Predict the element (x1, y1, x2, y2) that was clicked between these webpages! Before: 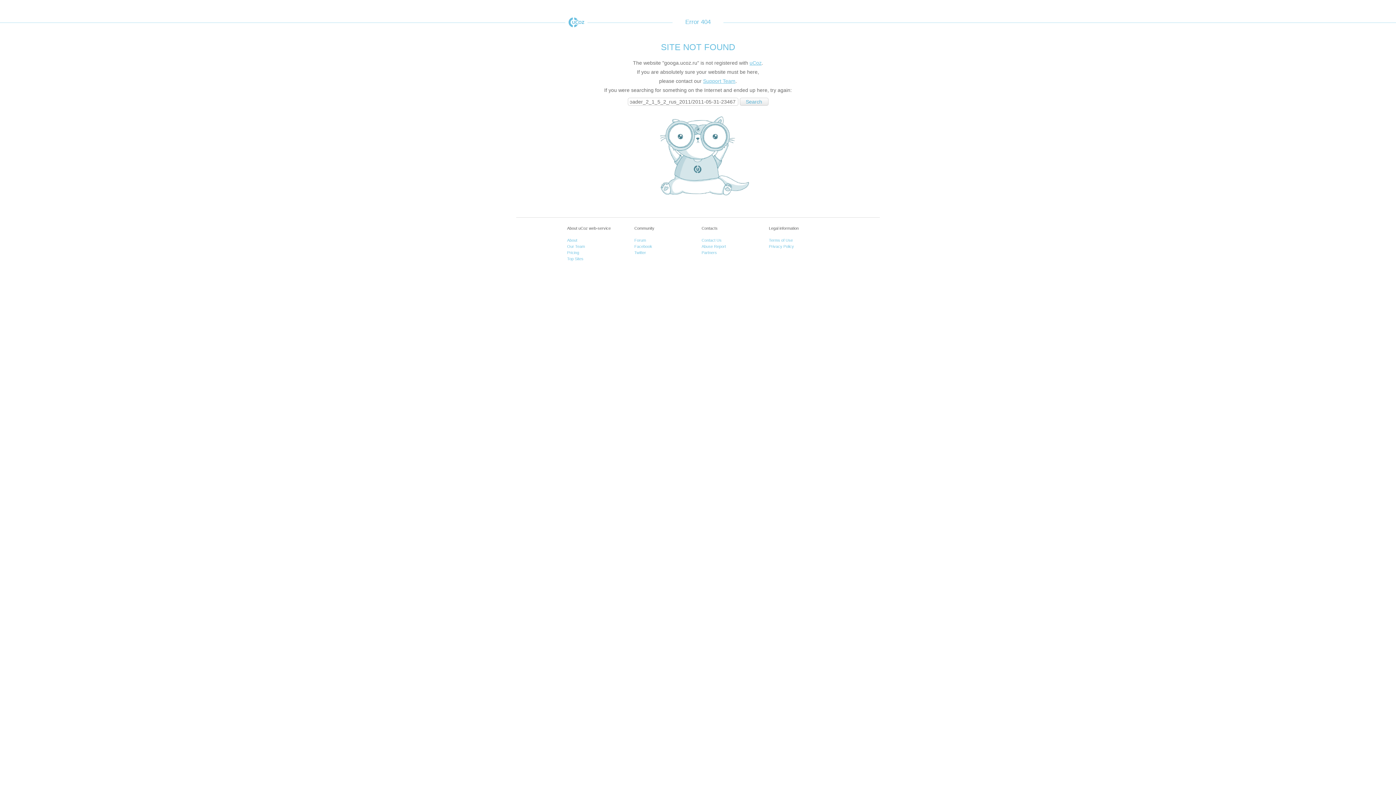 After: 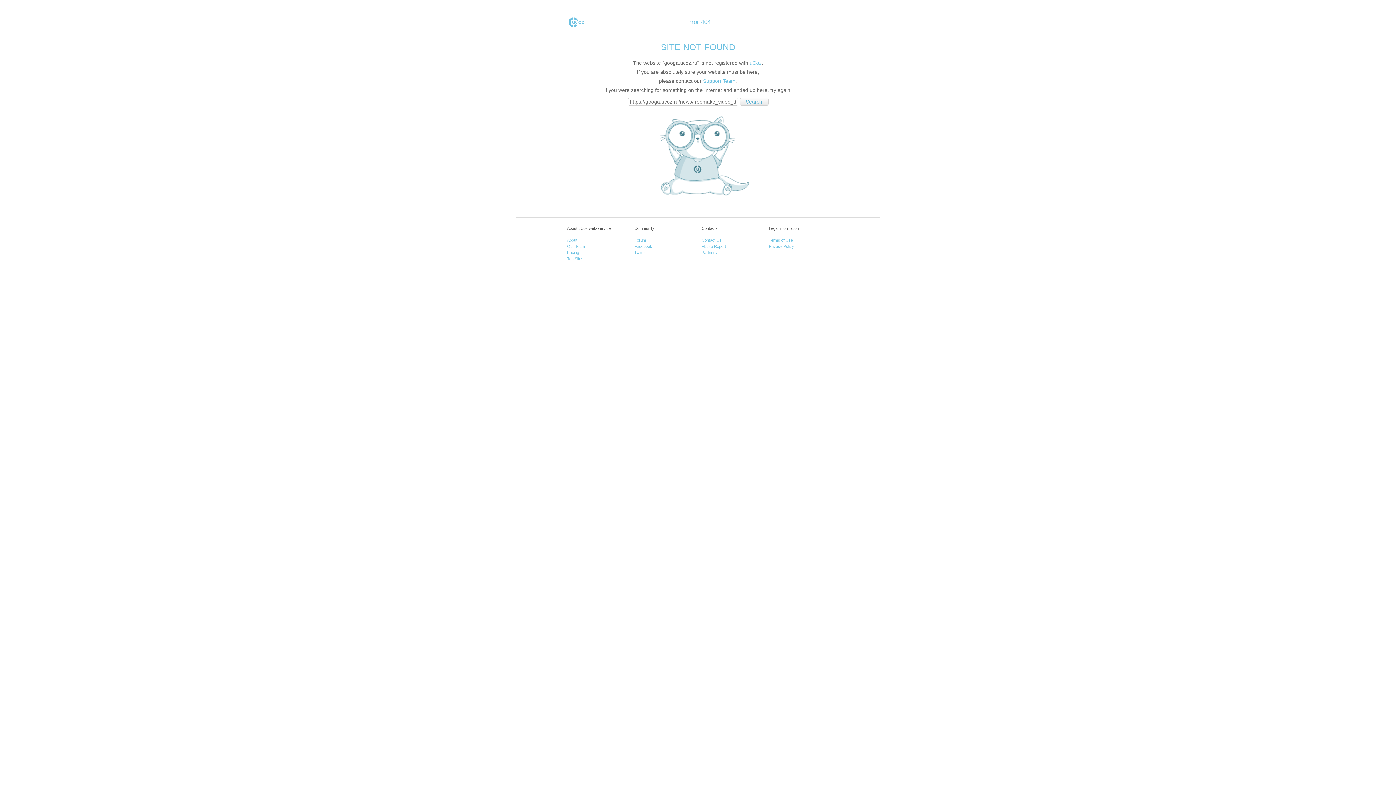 Action: bbox: (703, 78, 735, 84) label: Support Team